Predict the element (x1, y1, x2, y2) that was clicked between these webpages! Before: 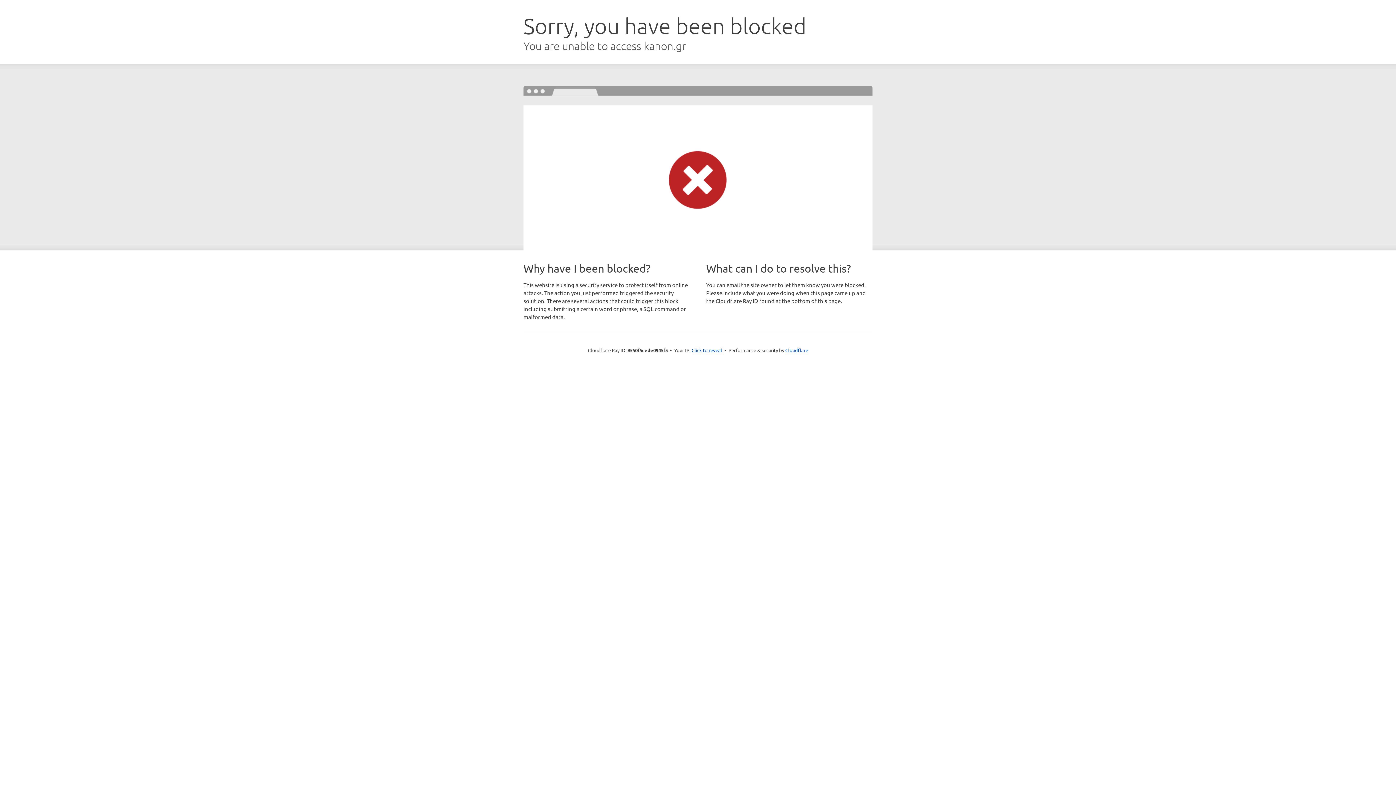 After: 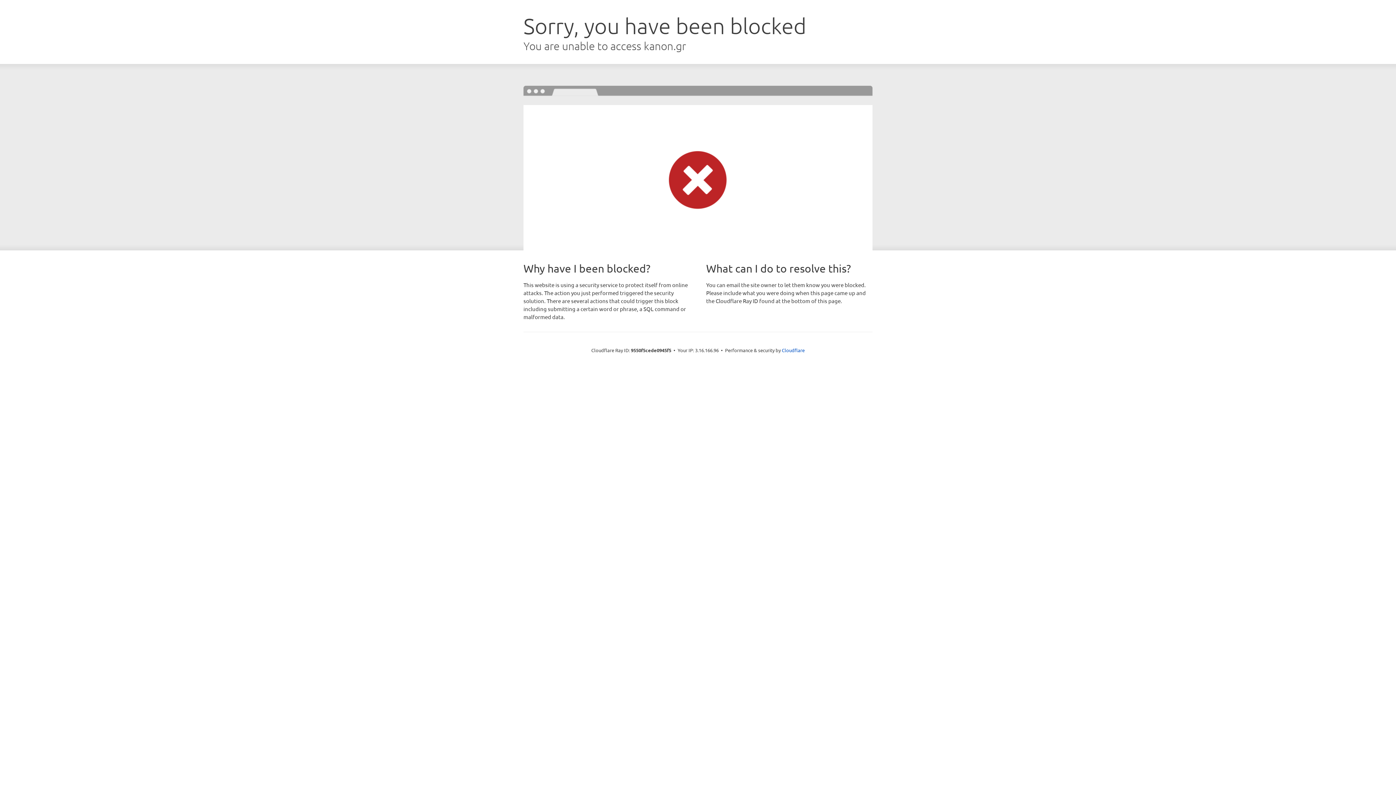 Action: label: Click to reveal bbox: (691, 346, 722, 353)